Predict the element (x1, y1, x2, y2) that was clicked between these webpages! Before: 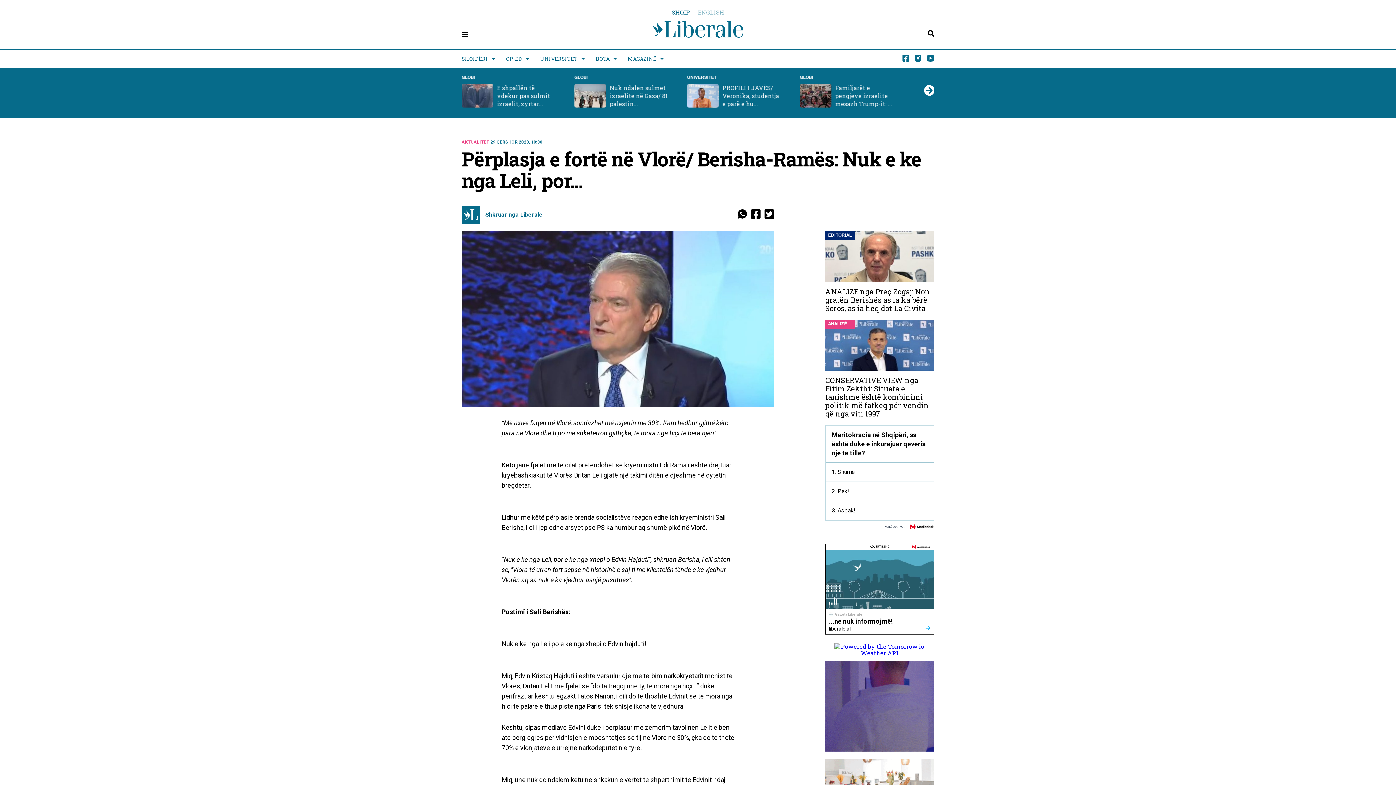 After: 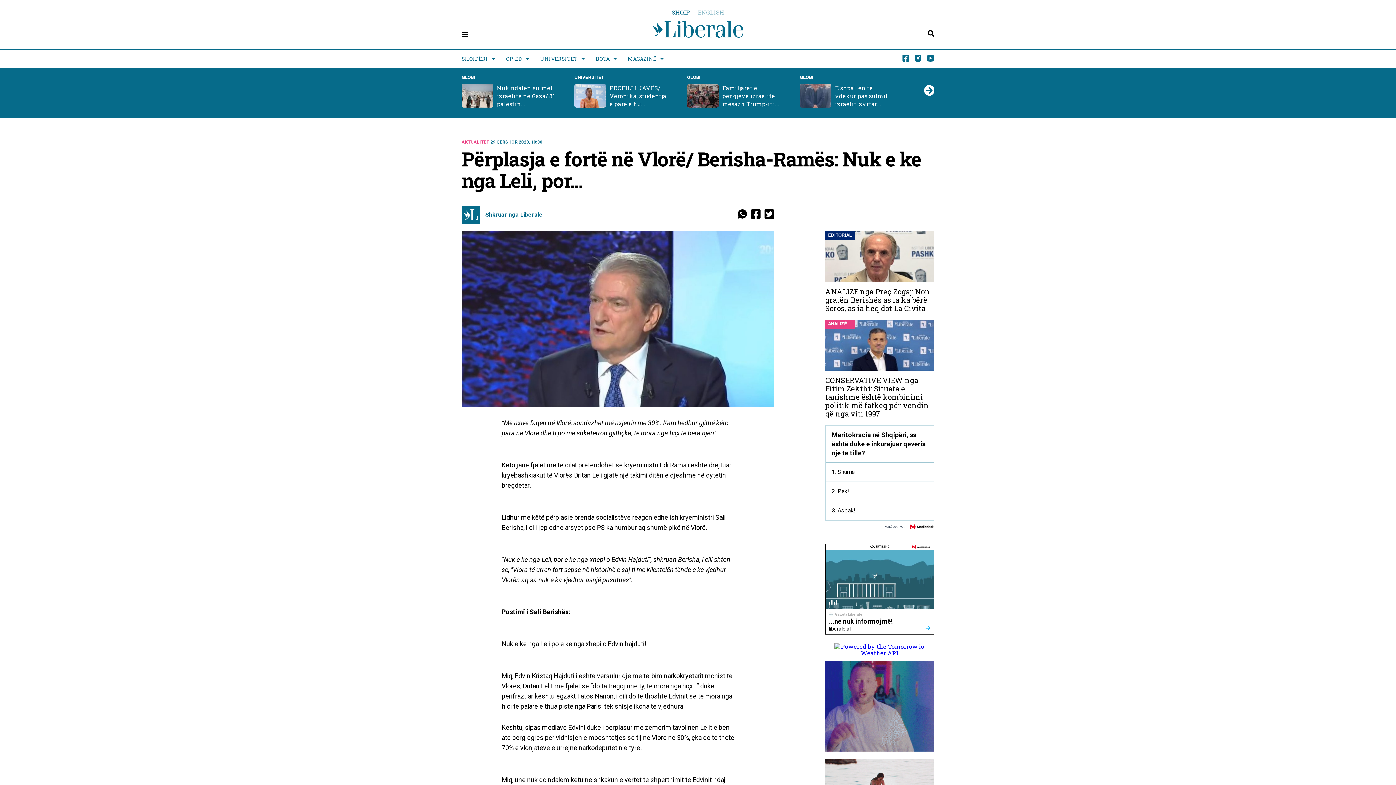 Action: bbox: (737, 213, 747, 220)